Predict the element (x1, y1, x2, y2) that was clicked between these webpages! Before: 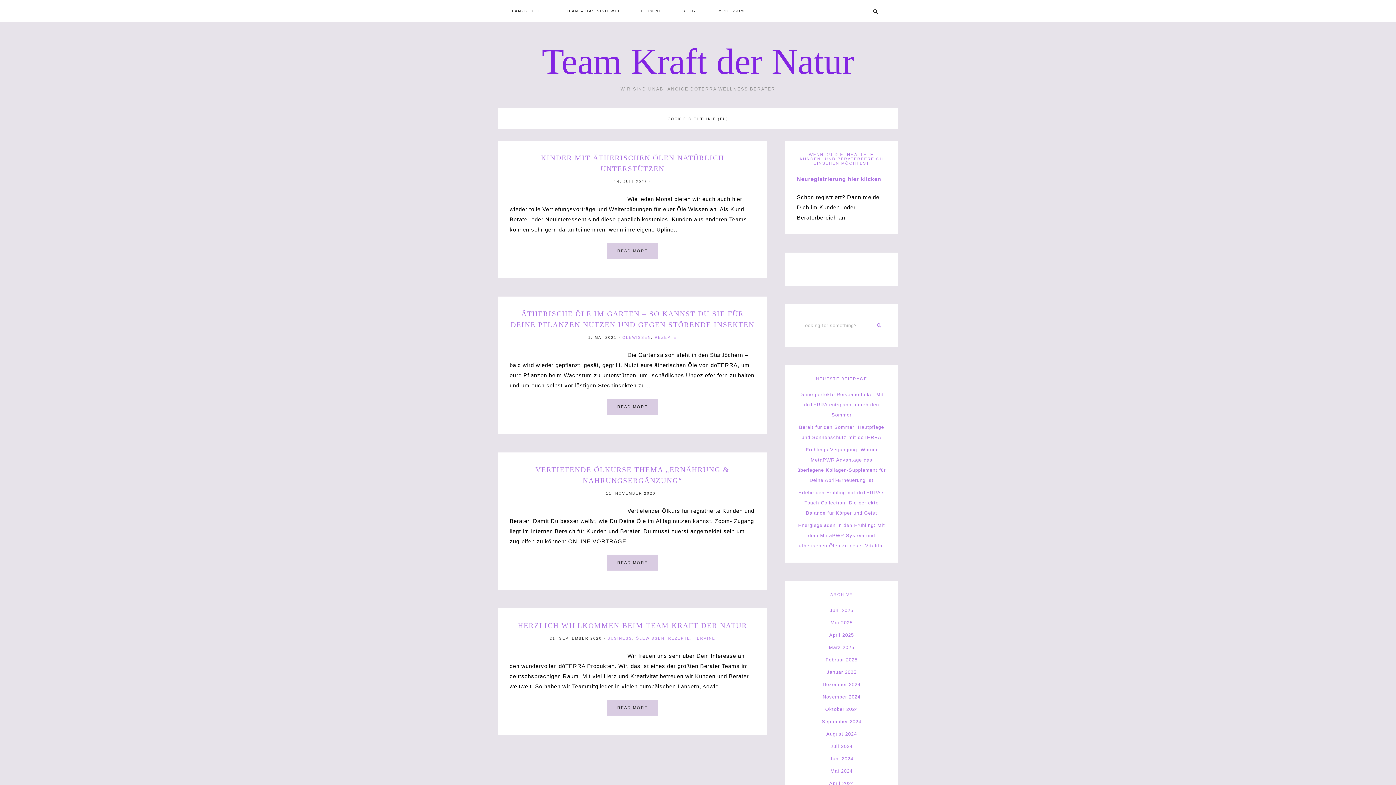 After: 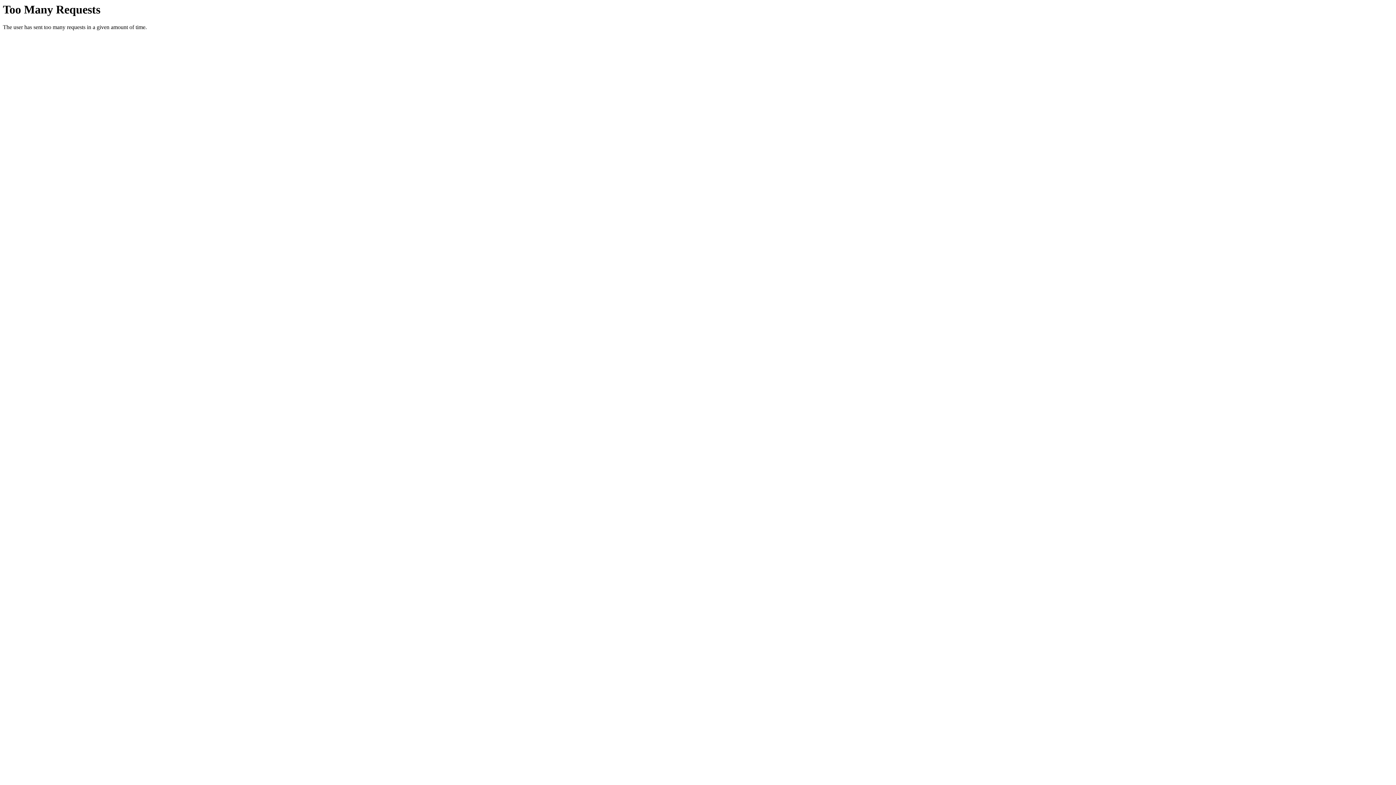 Action: bbox: (694, 636, 715, 640) label: TERMINE